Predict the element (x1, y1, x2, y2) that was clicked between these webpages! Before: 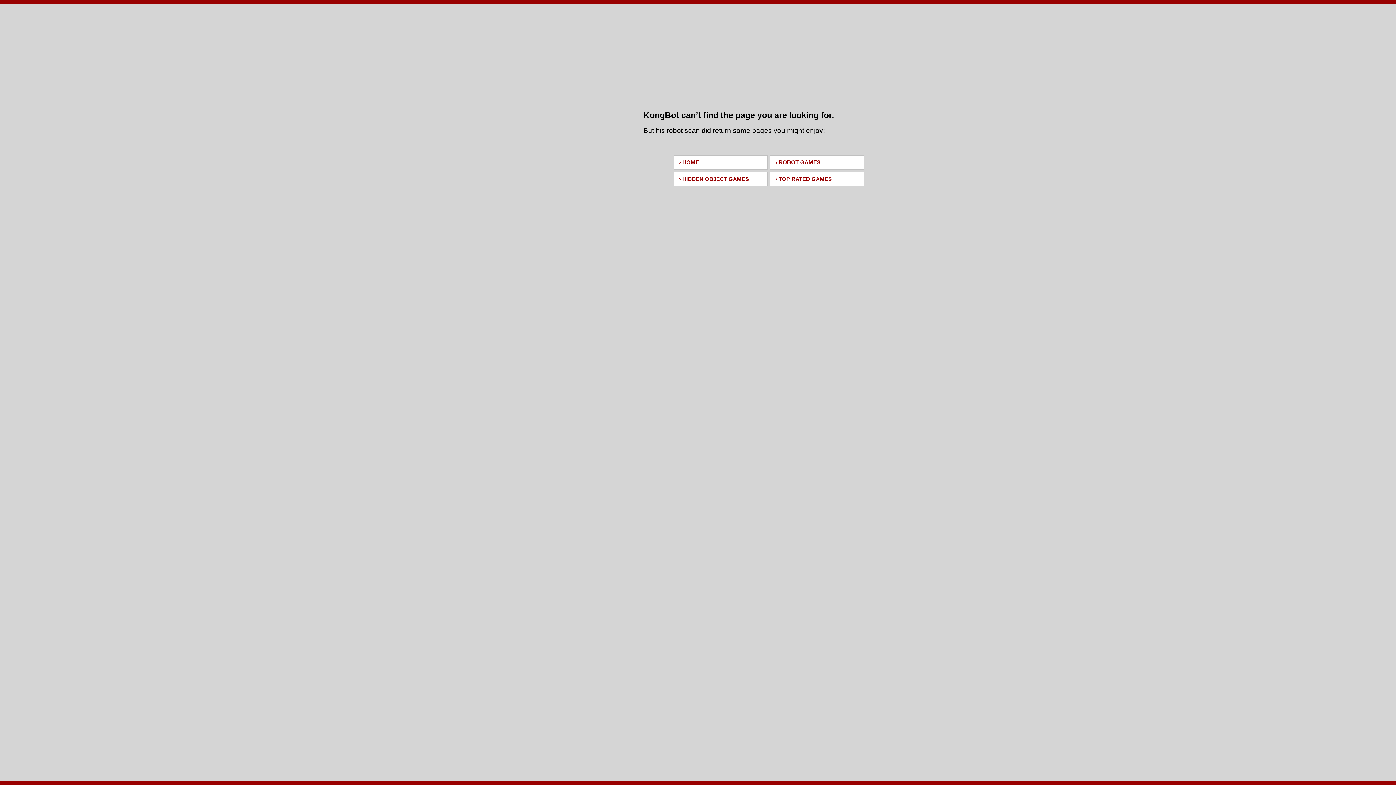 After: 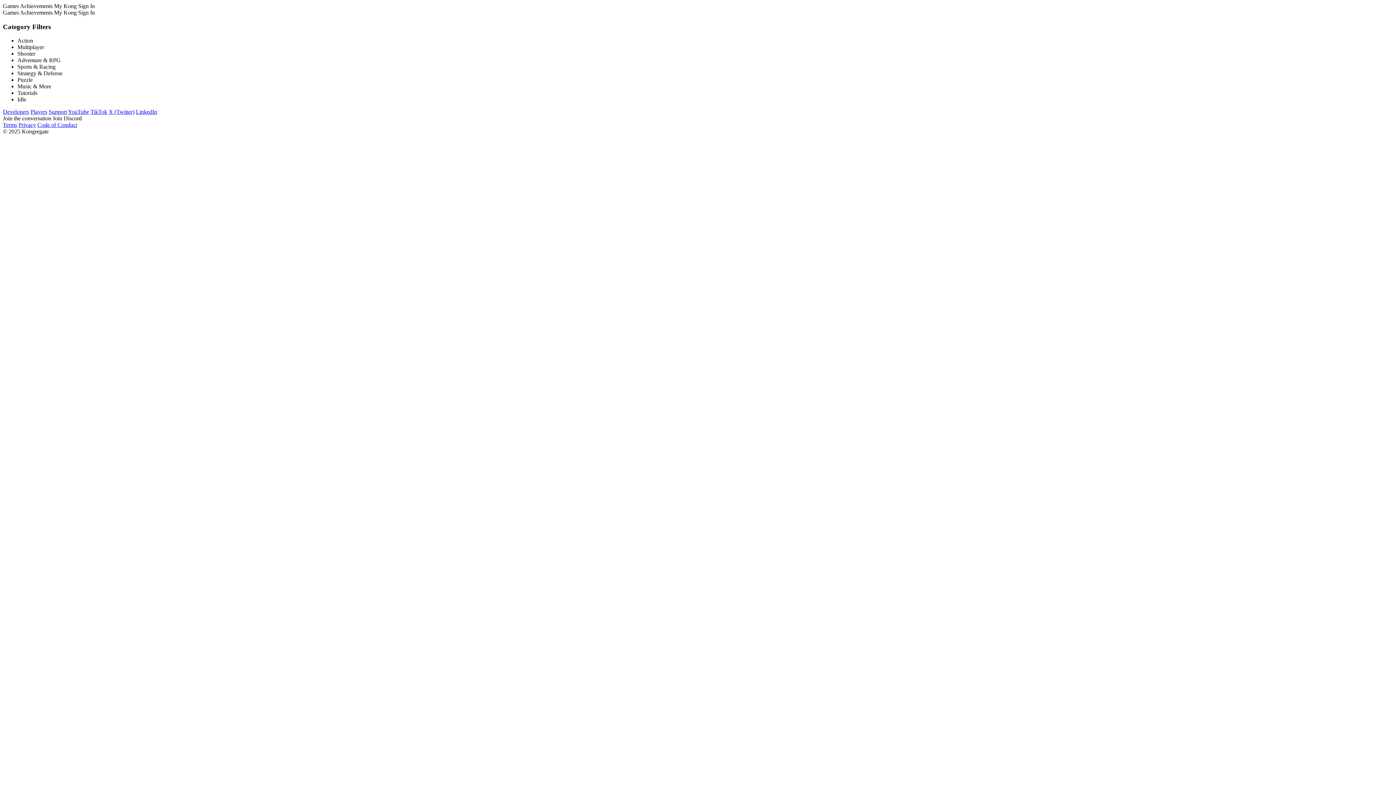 Action: bbox: (770, 172, 864, 186) label: › TOP RATED GAMES